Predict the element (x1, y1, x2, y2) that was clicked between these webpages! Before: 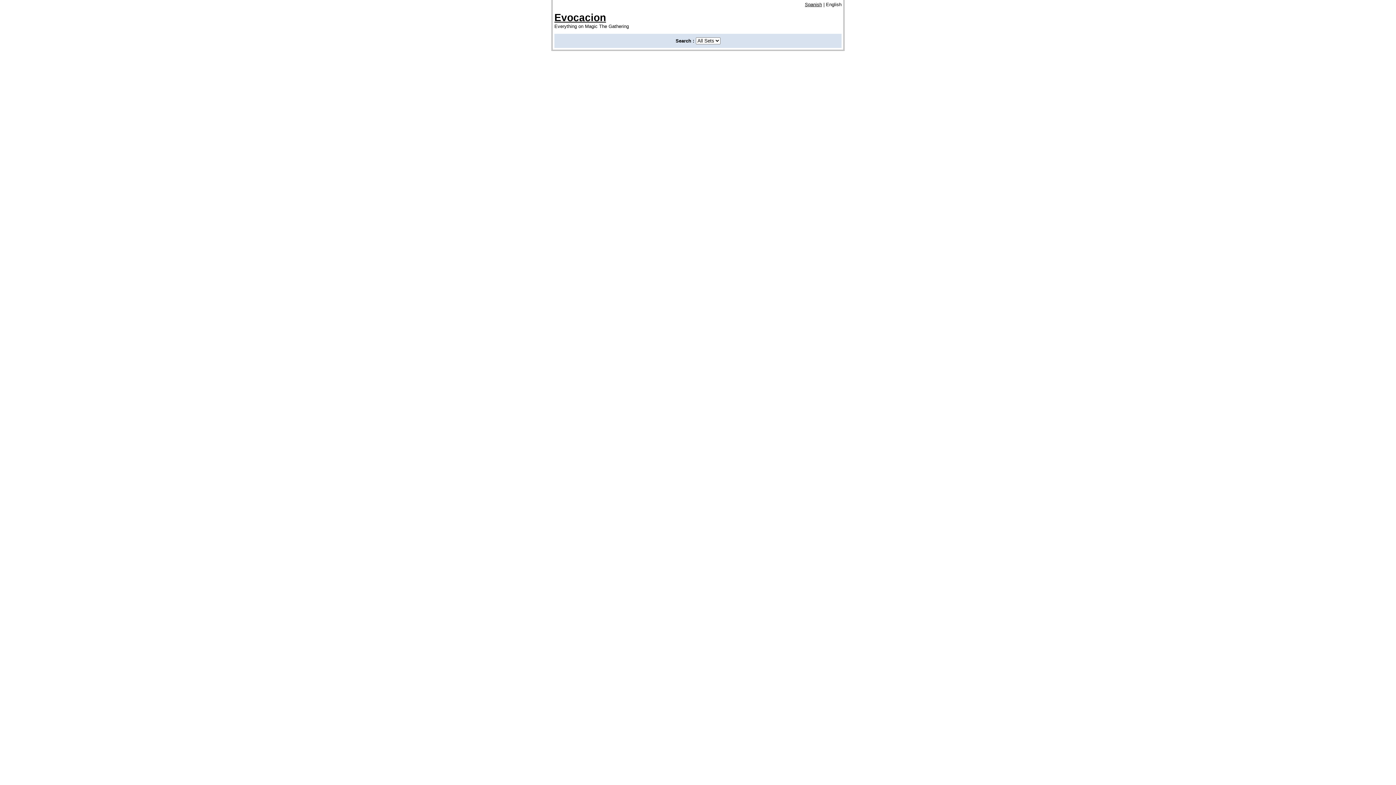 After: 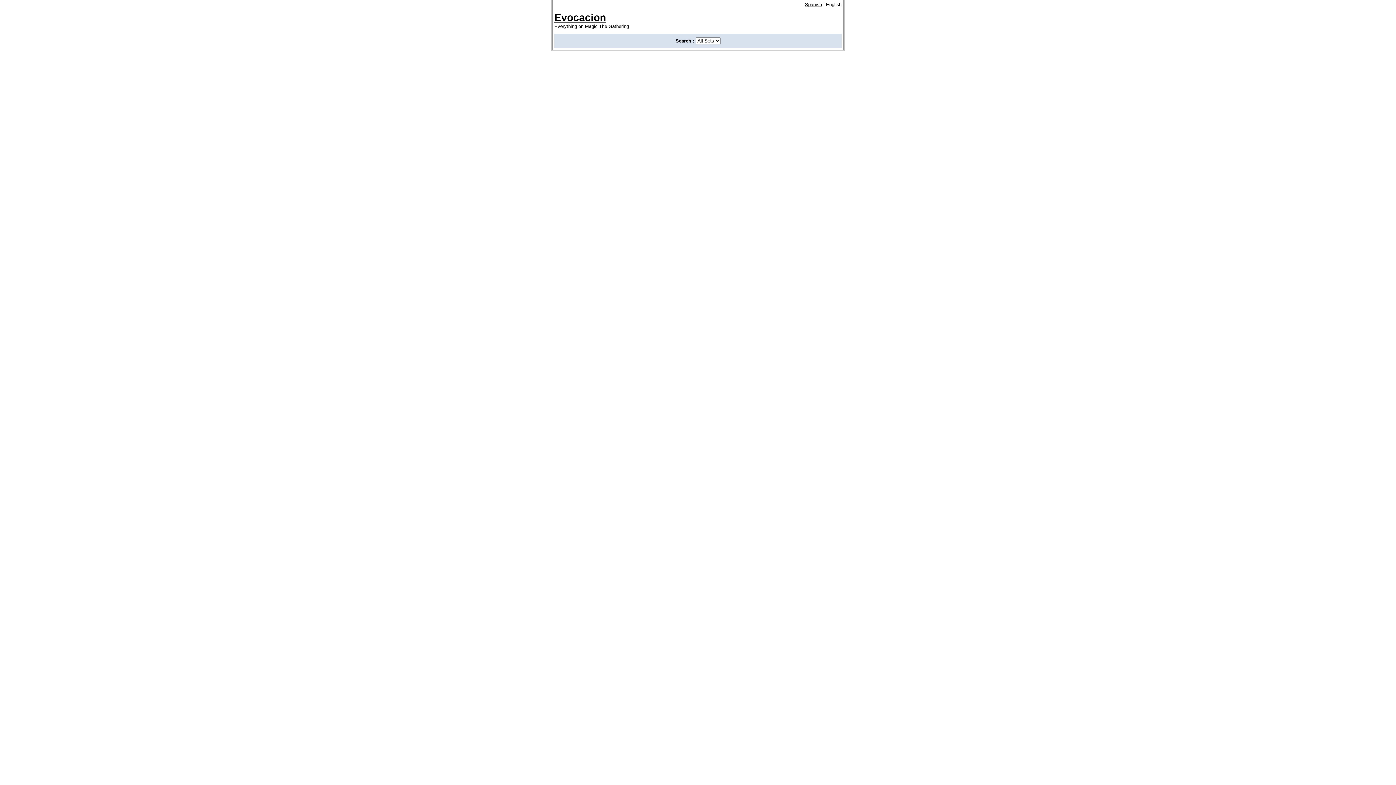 Action: label: Evocacion bbox: (554, 11, 606, 23)